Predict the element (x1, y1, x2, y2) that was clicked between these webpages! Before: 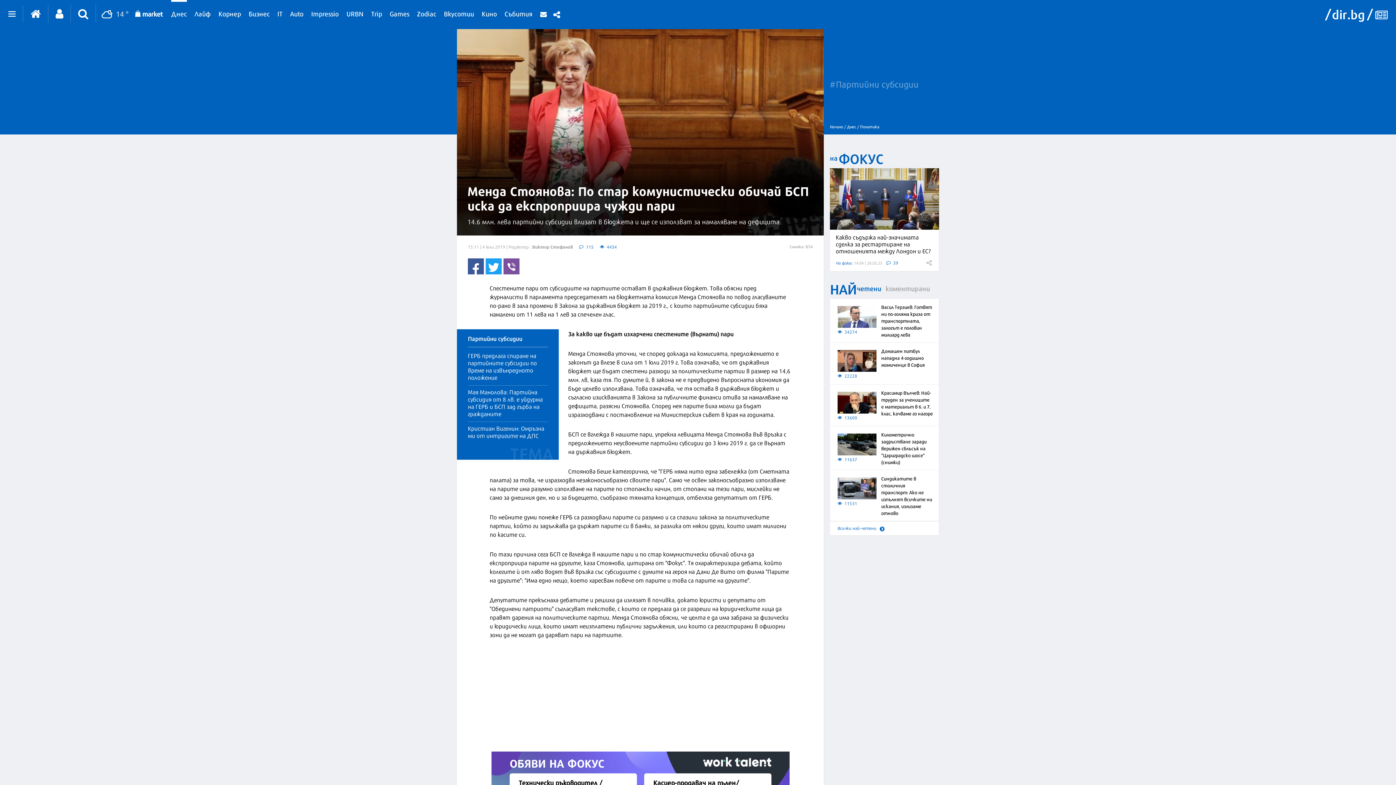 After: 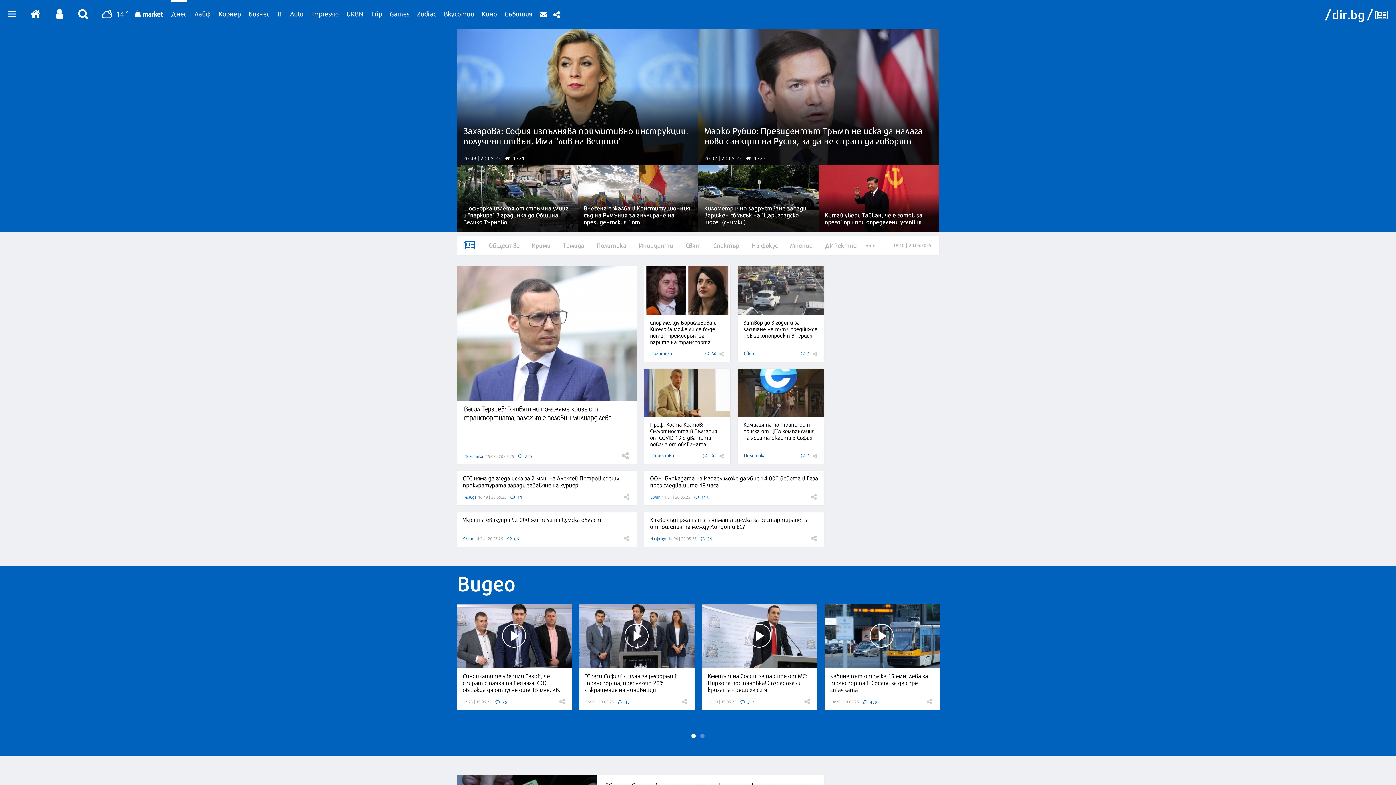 Action: label: Днес / bbox: (847, 123, 858, 129)